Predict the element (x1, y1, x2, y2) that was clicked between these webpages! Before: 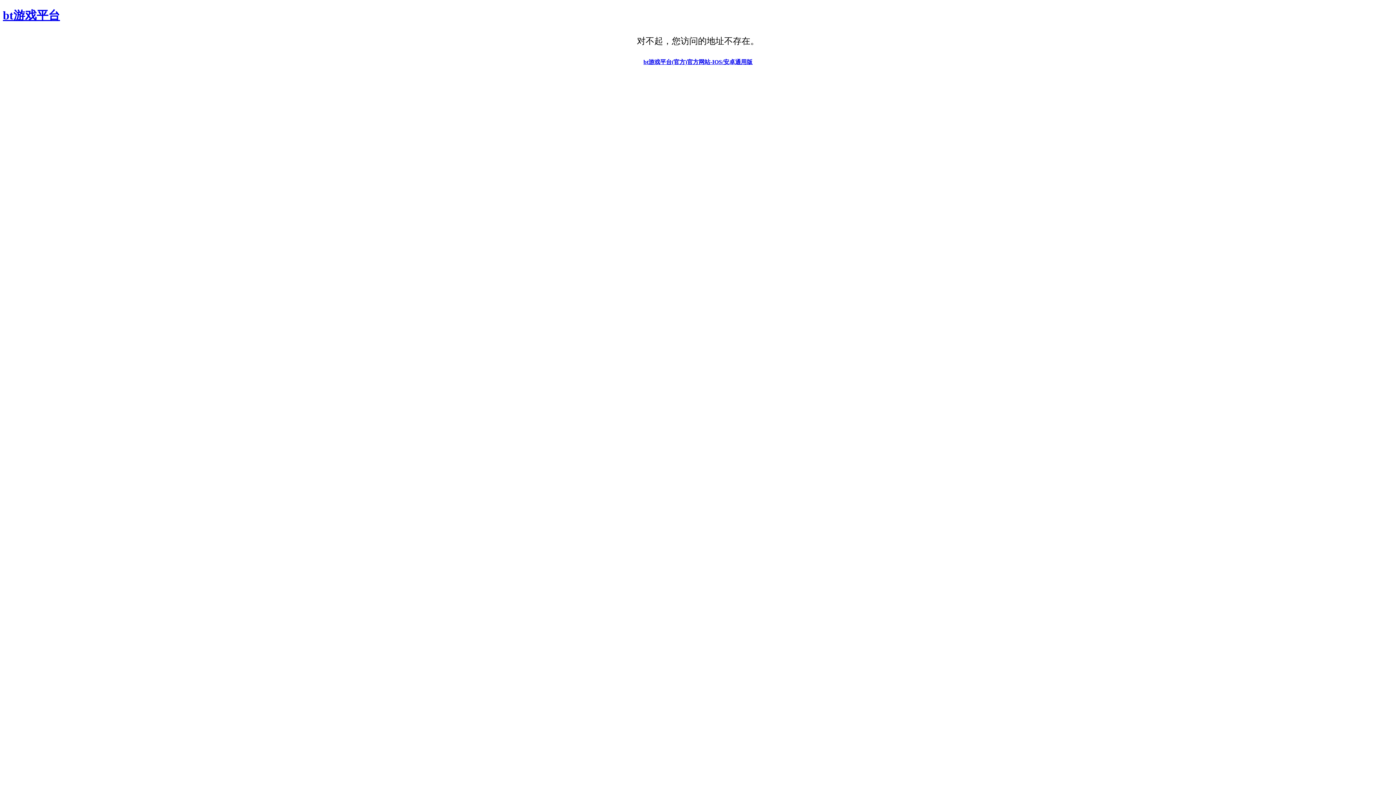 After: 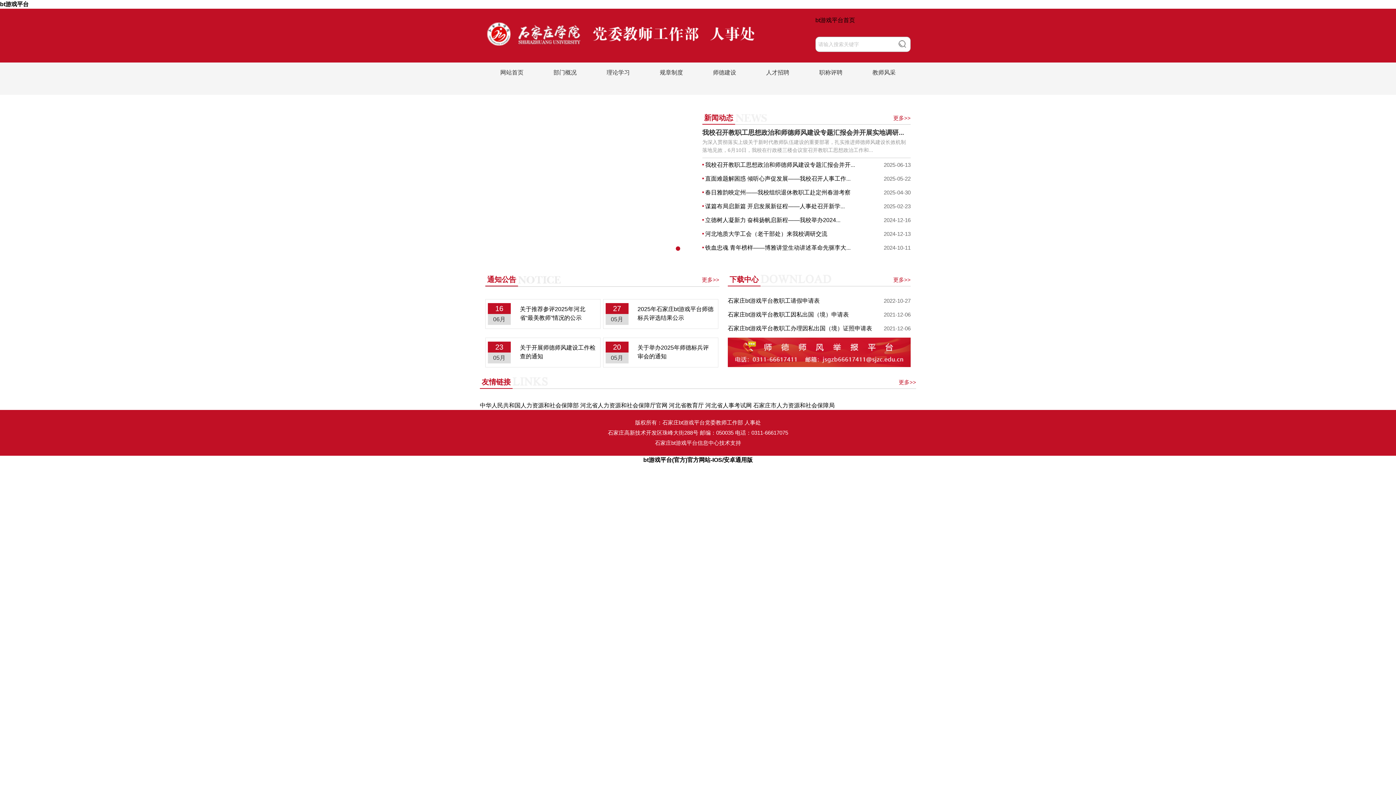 Action: bbox: (2, 8, 60, 21) label: bt游戏平台